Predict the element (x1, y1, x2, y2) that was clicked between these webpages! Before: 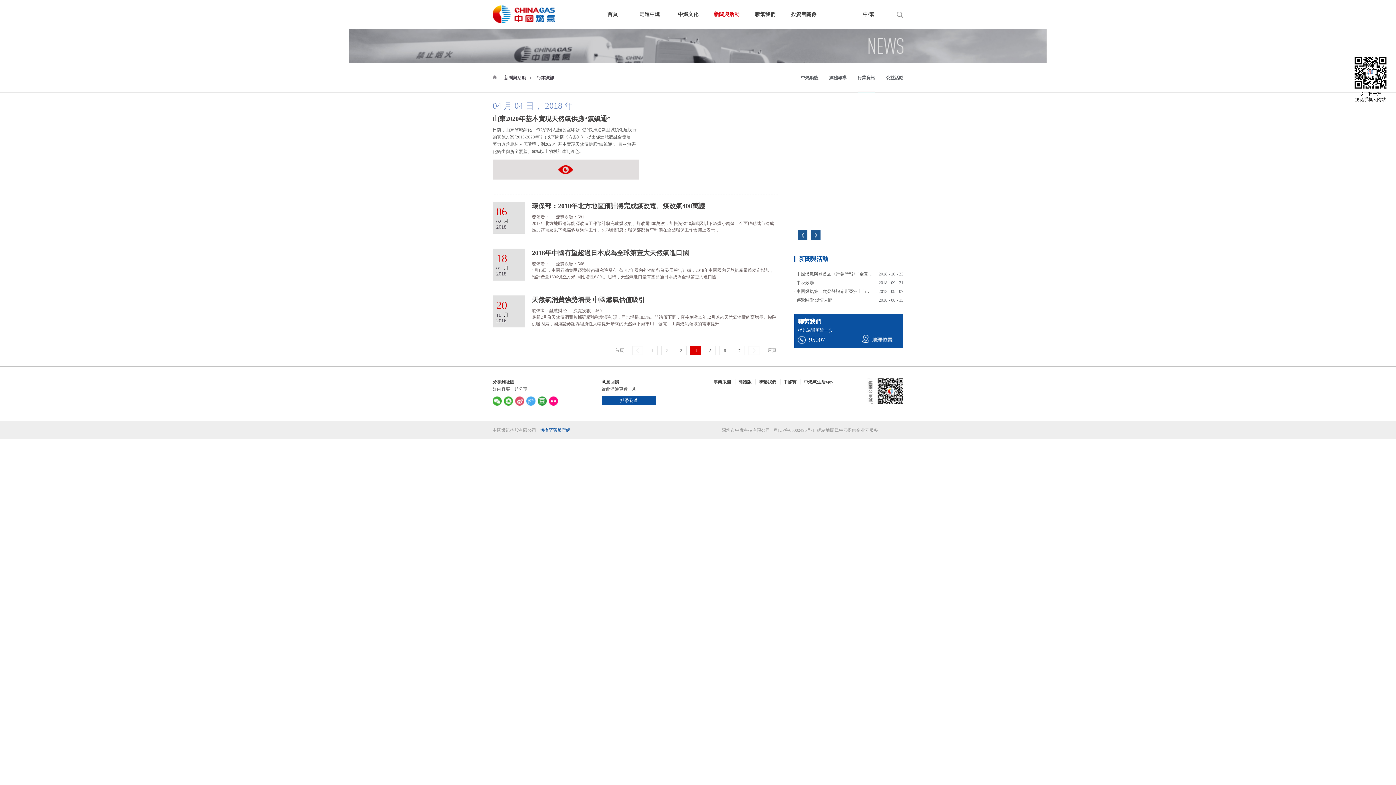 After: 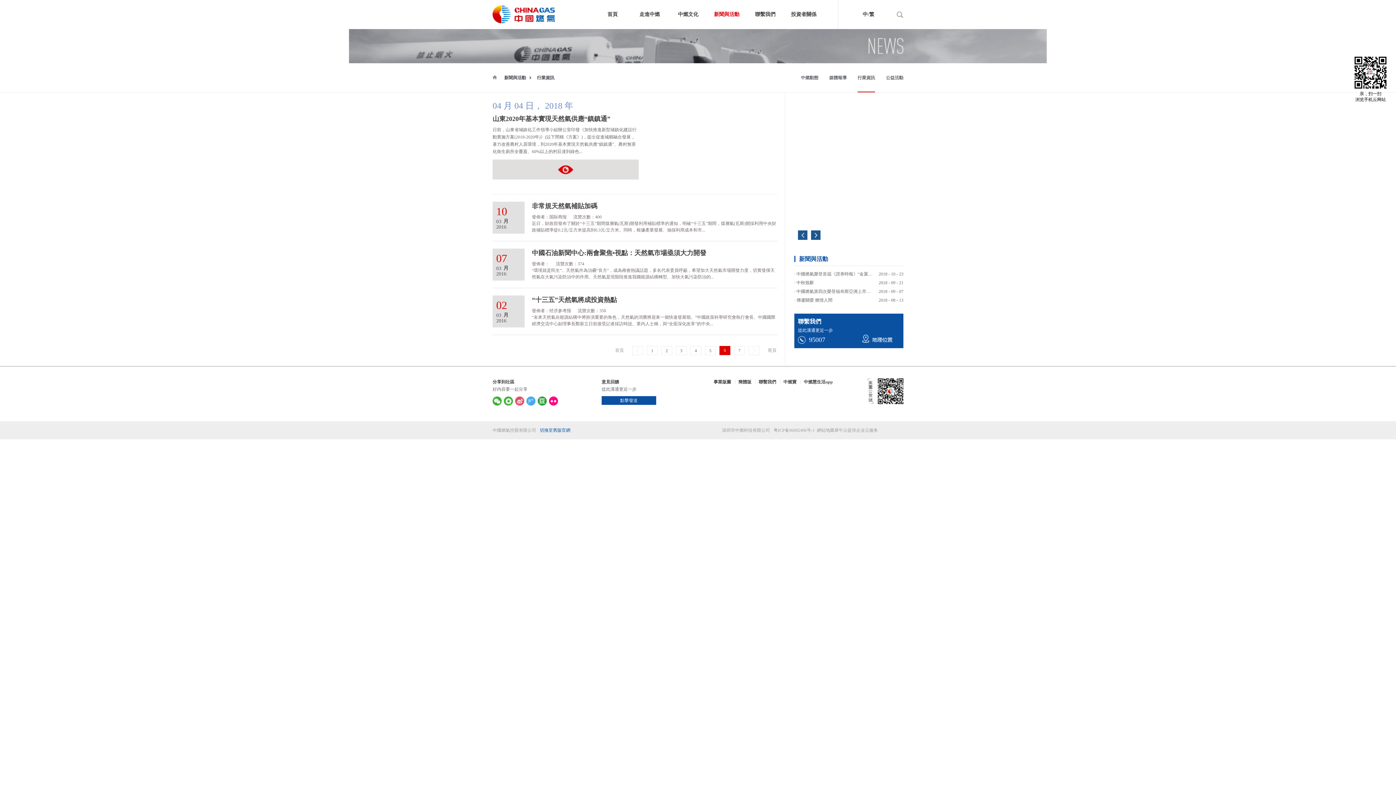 Action: bbox: (724, 348, 726, 353) label: 6